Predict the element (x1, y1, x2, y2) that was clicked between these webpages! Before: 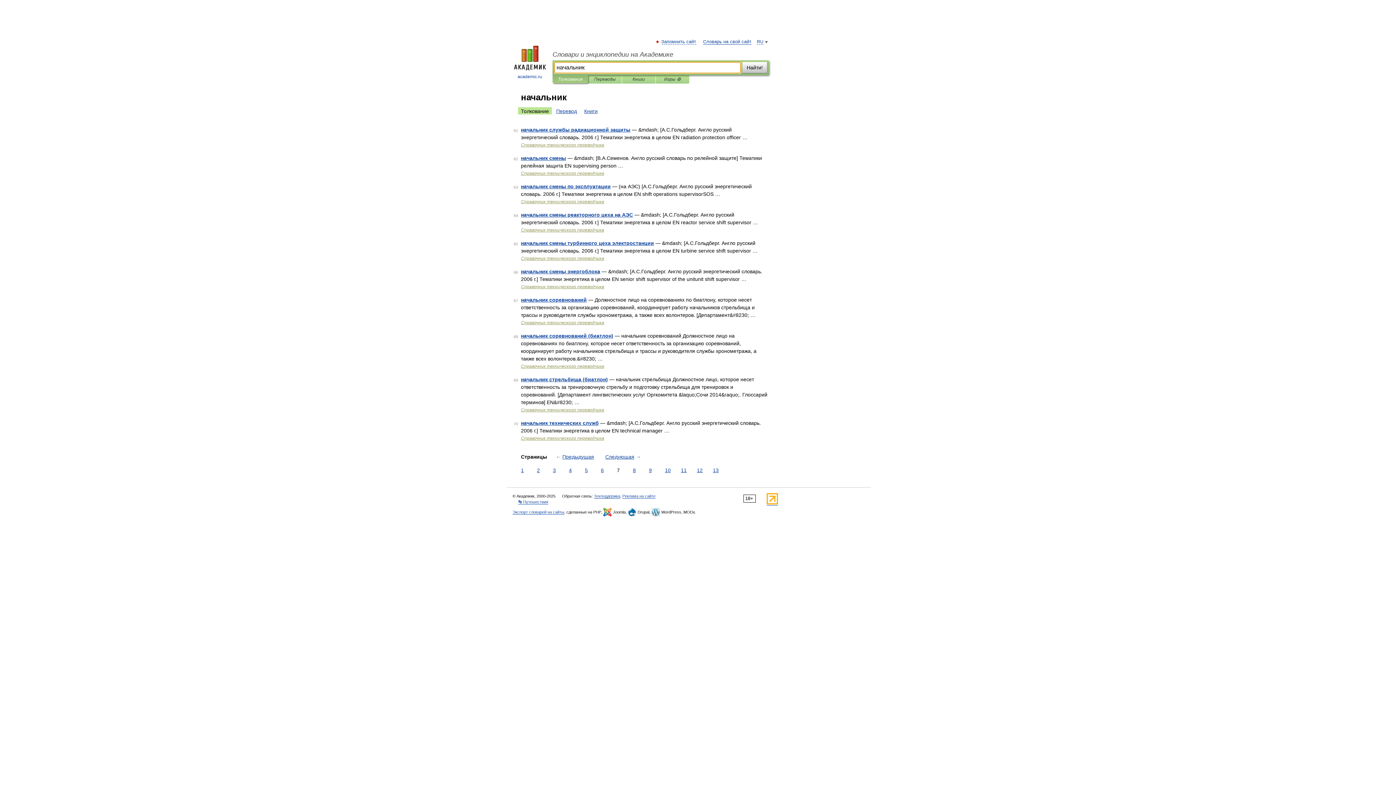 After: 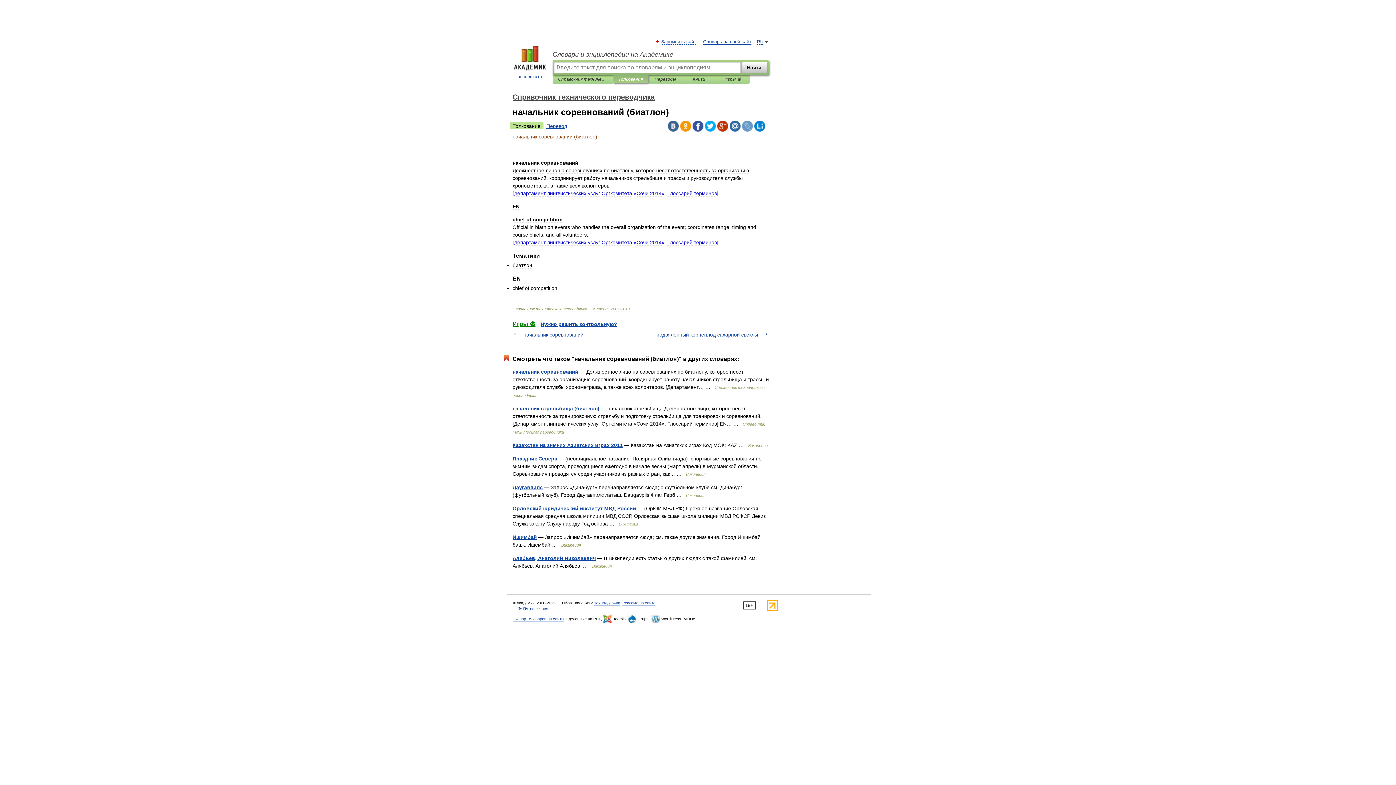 Action: bbox: (521, 333, 613, 338) label: начальник соревнований (биатлон)